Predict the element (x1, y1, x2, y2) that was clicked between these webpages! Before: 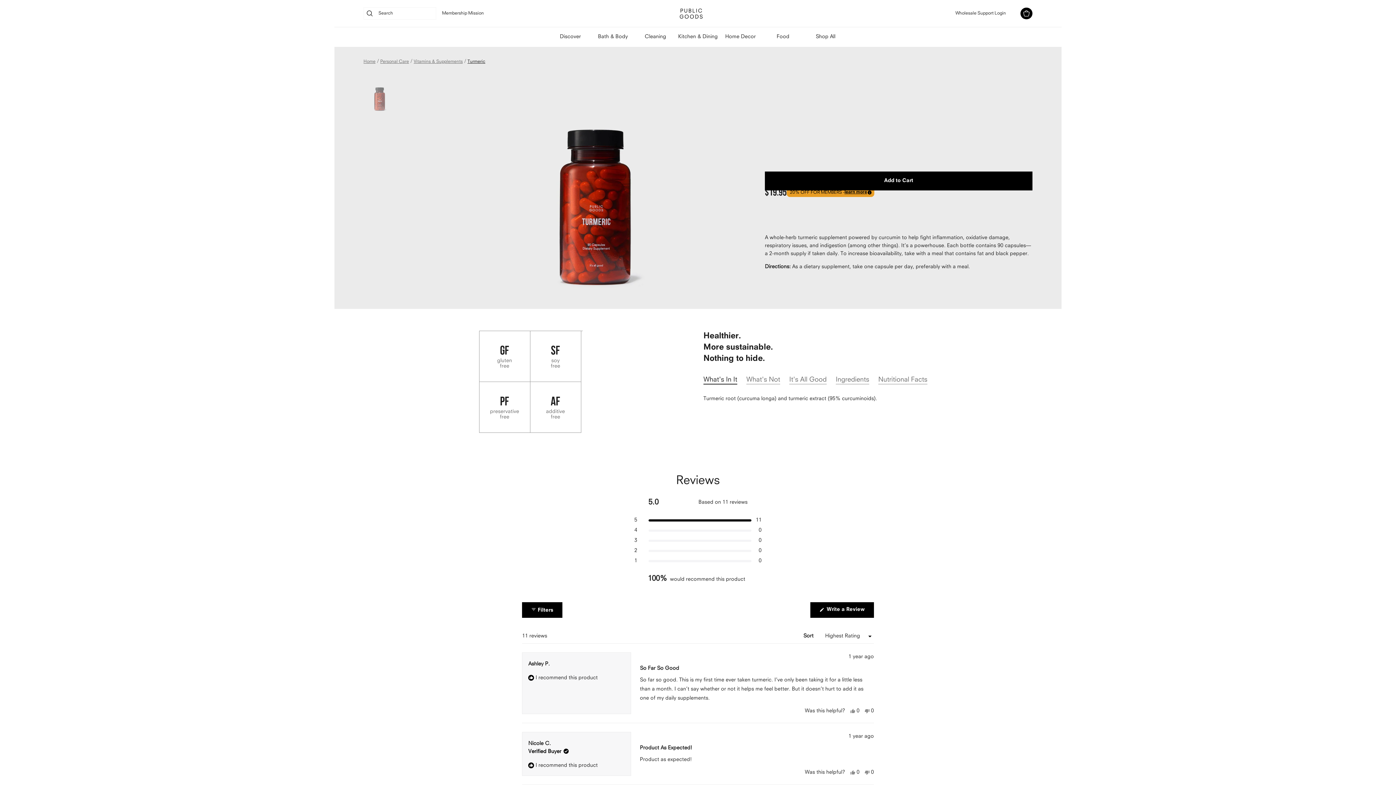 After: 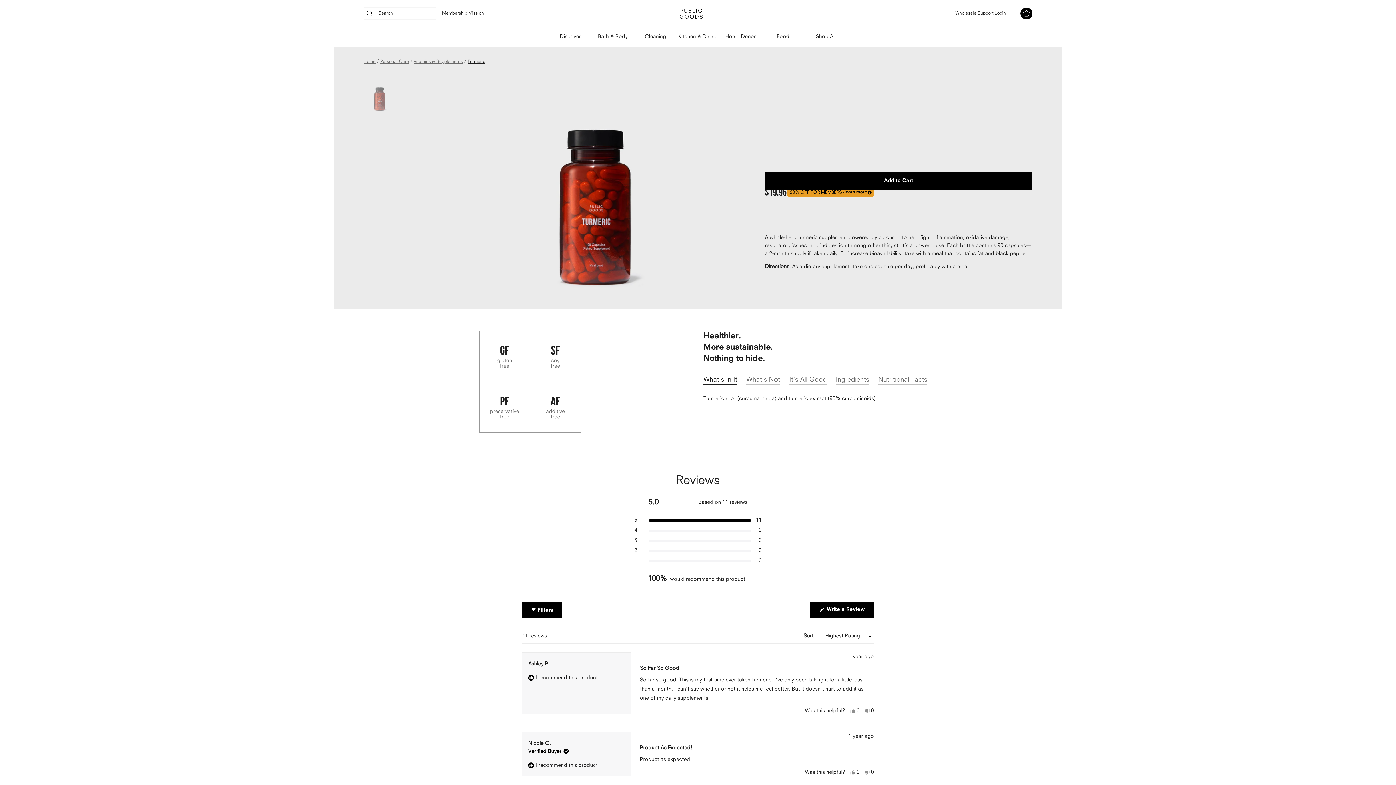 Action: bbox: (864, 770, 874, 775) label: No, this review was not helpful
0
people voted no